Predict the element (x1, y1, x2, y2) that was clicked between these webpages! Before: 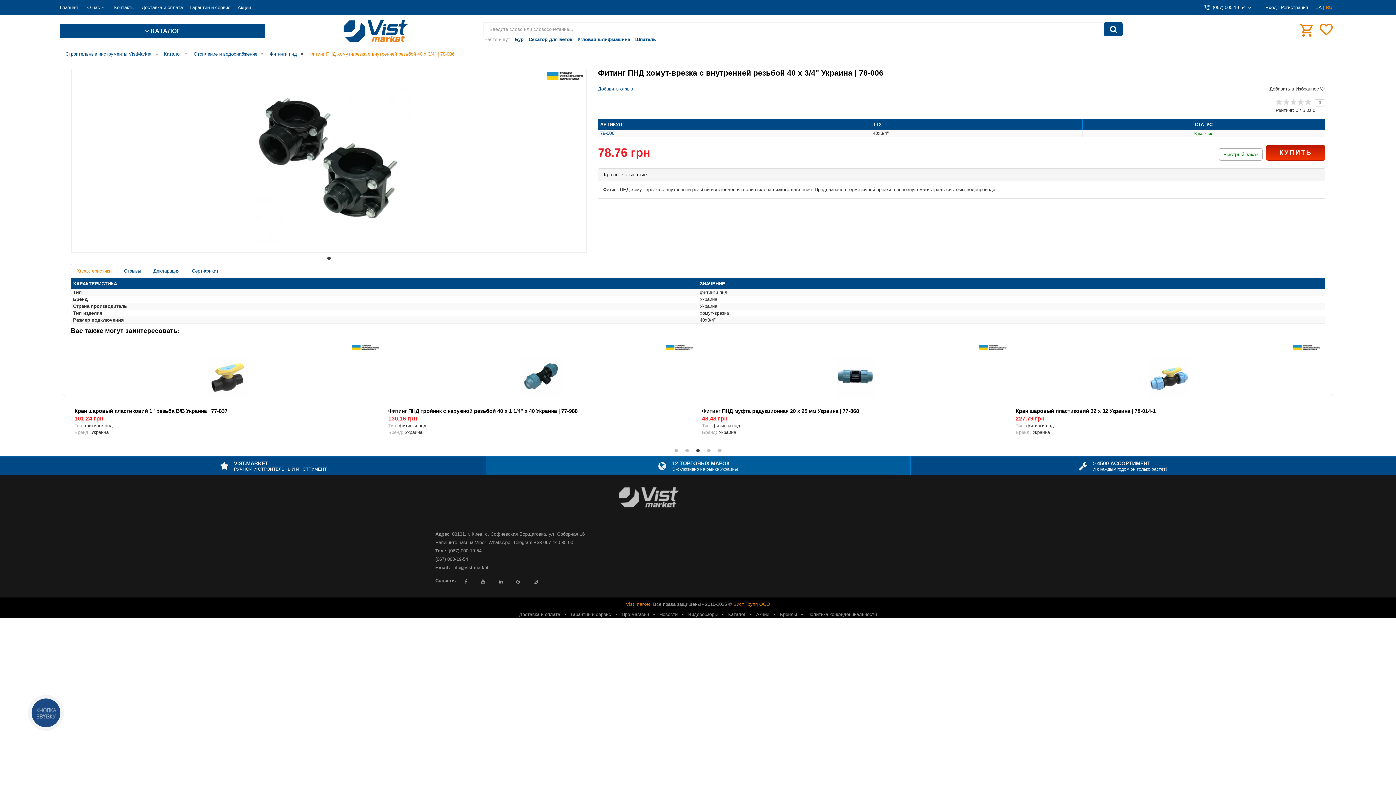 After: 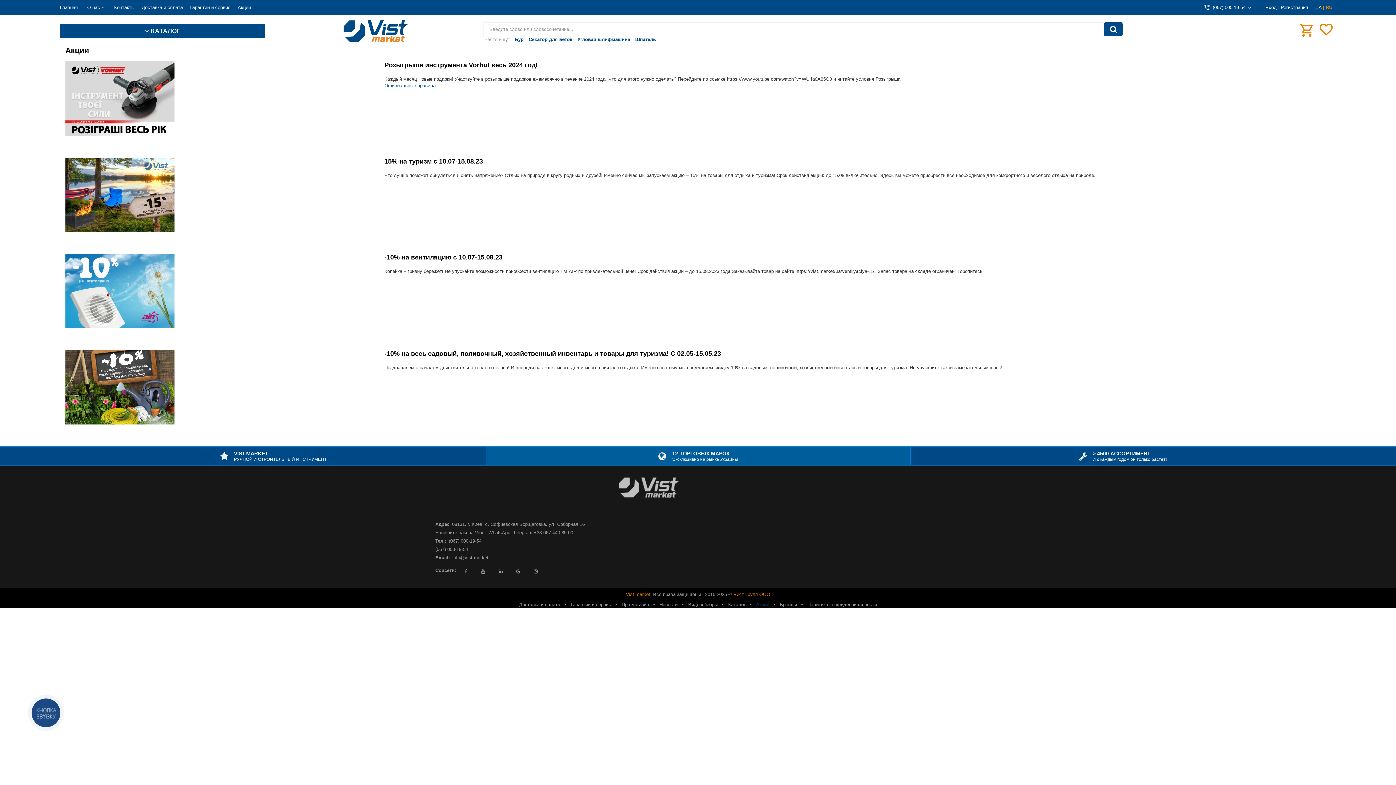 Action: label: Акции bbox: (237, 4, 250, 10)